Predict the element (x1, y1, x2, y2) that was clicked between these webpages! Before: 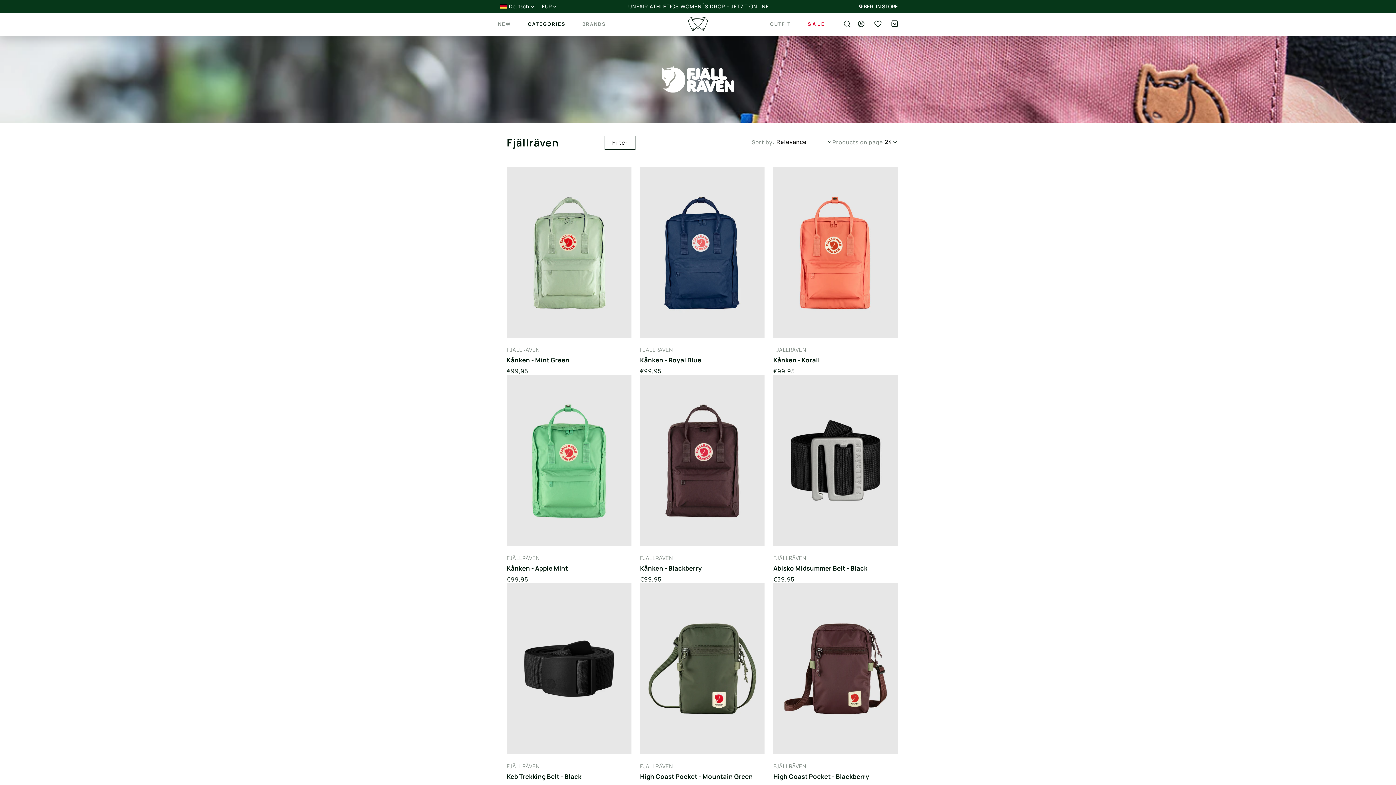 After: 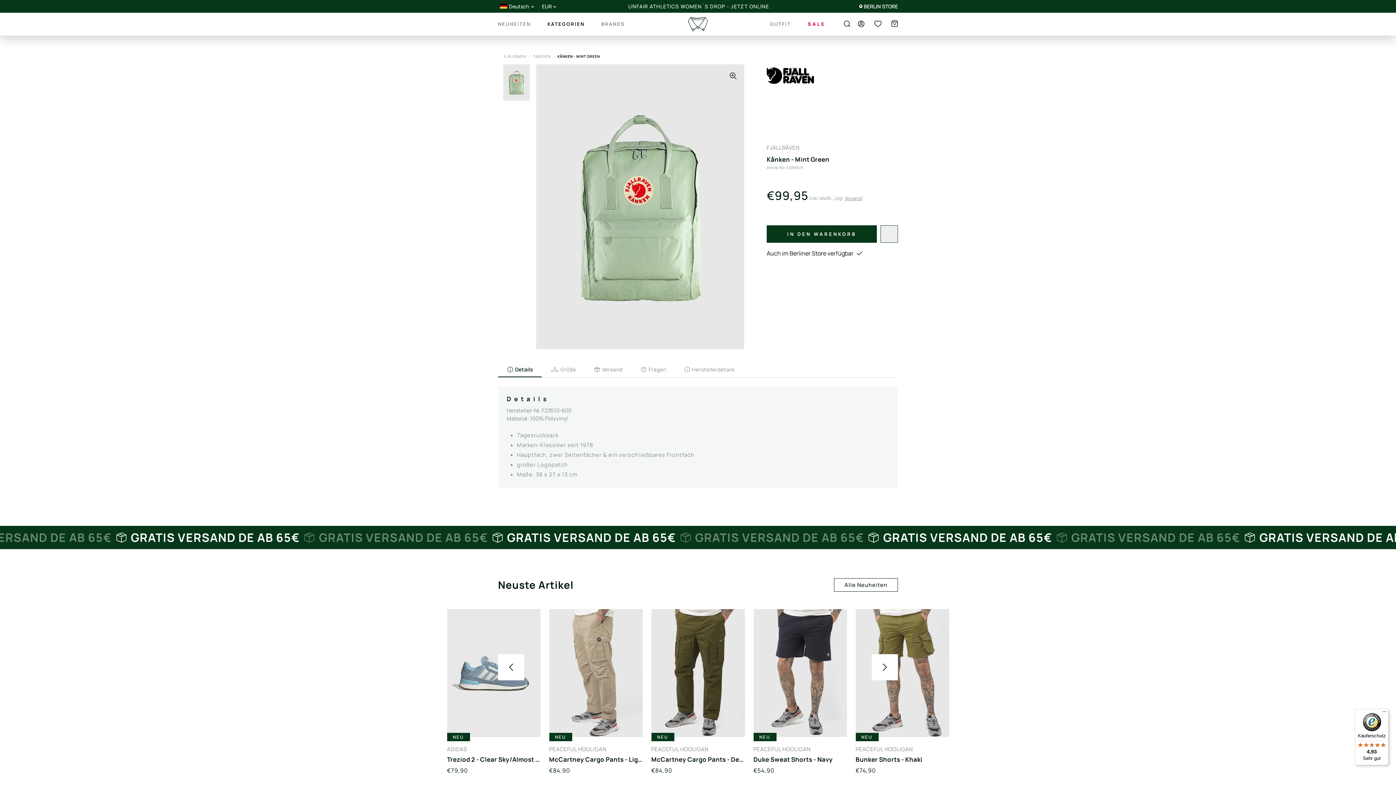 Action: bbox: (506, 166, 631, 337)